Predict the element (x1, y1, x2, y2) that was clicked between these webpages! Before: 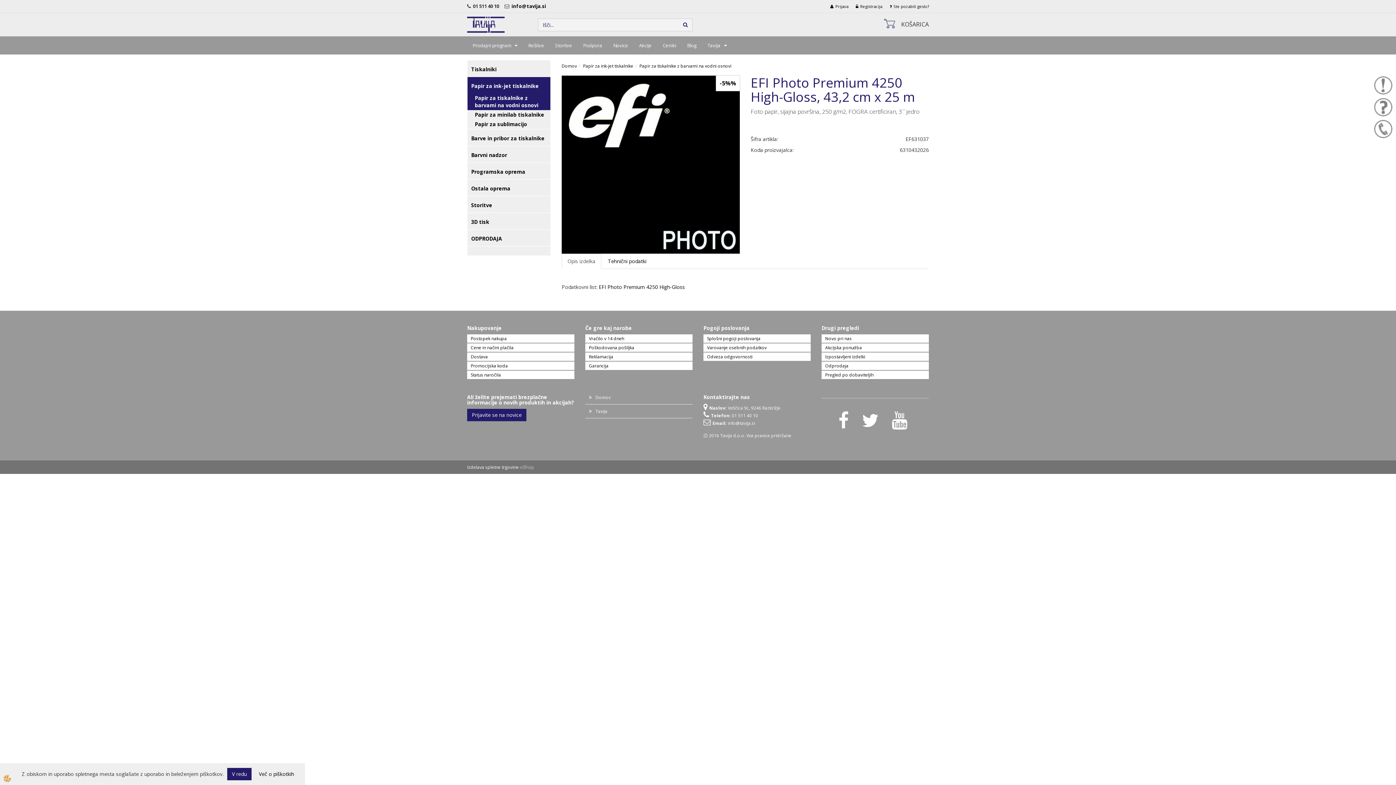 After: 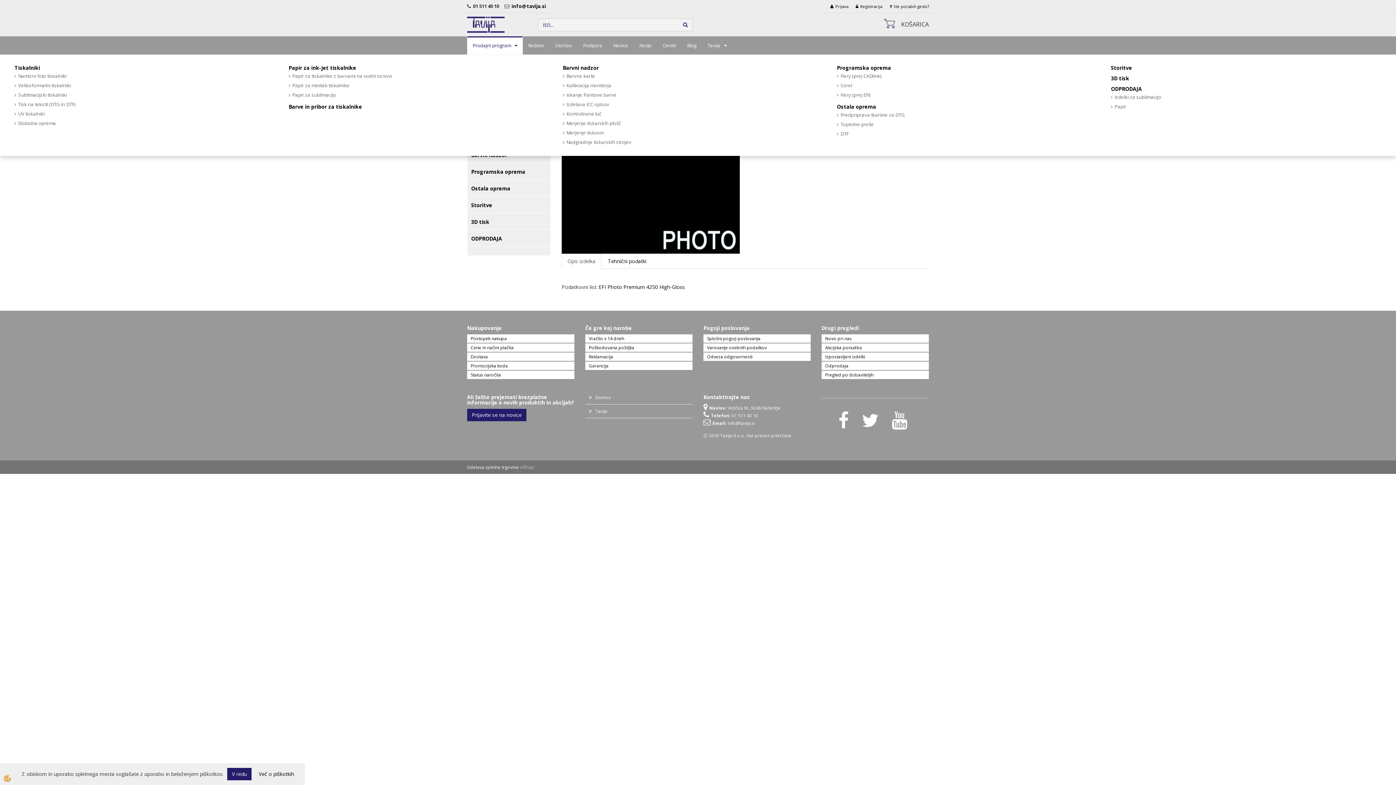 Action: bbox: (467, 36, 522, 54) label: Prodajni program